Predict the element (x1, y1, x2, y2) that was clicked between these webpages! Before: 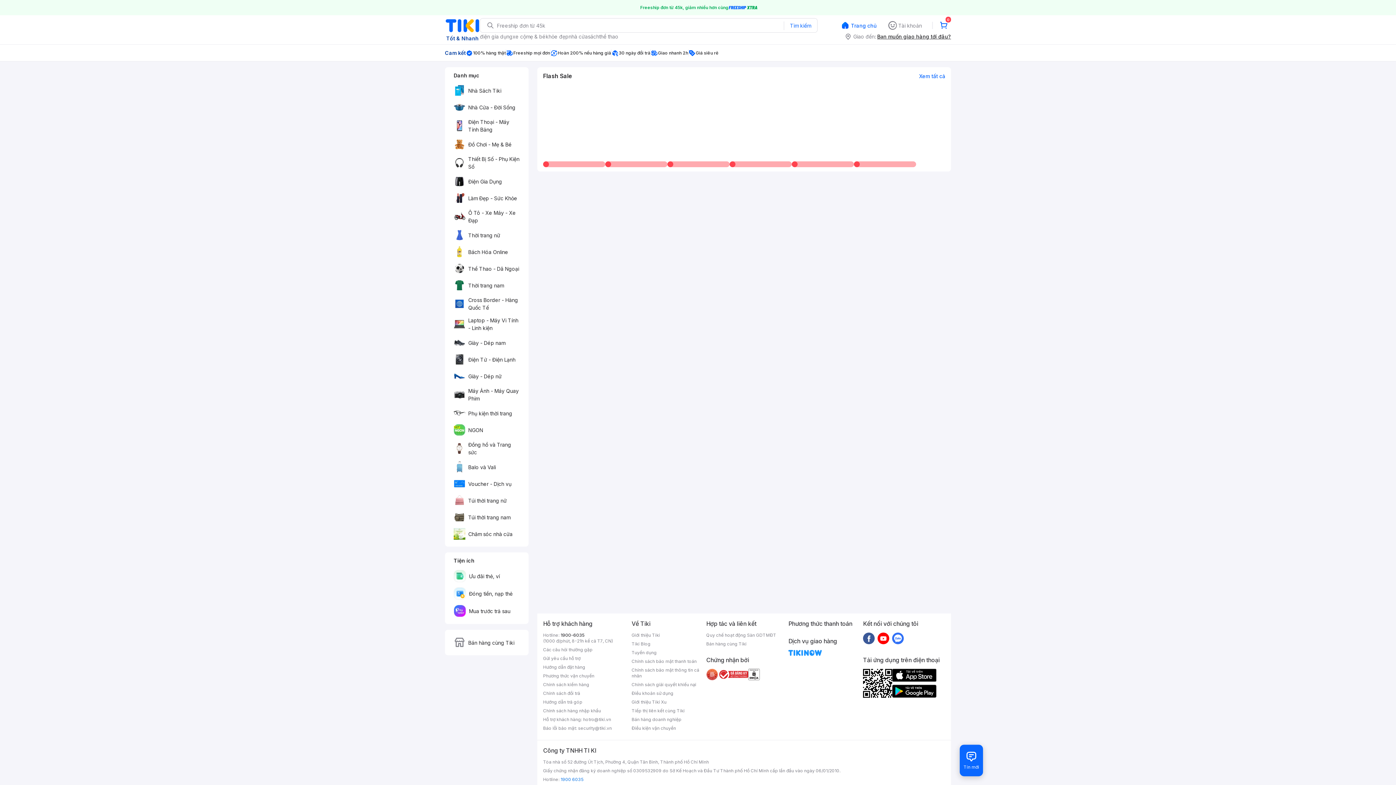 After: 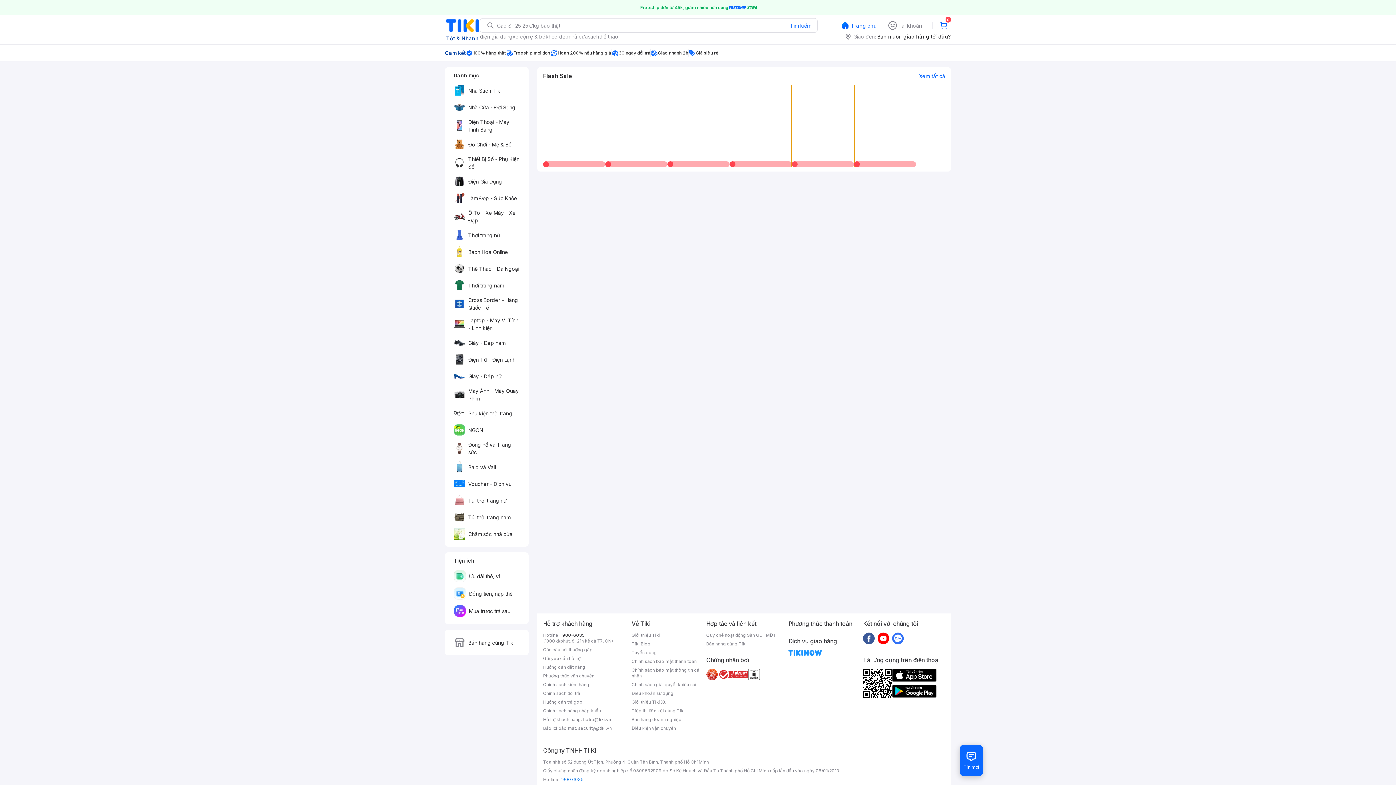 Action: bbox: (792, 84, 854, 167)